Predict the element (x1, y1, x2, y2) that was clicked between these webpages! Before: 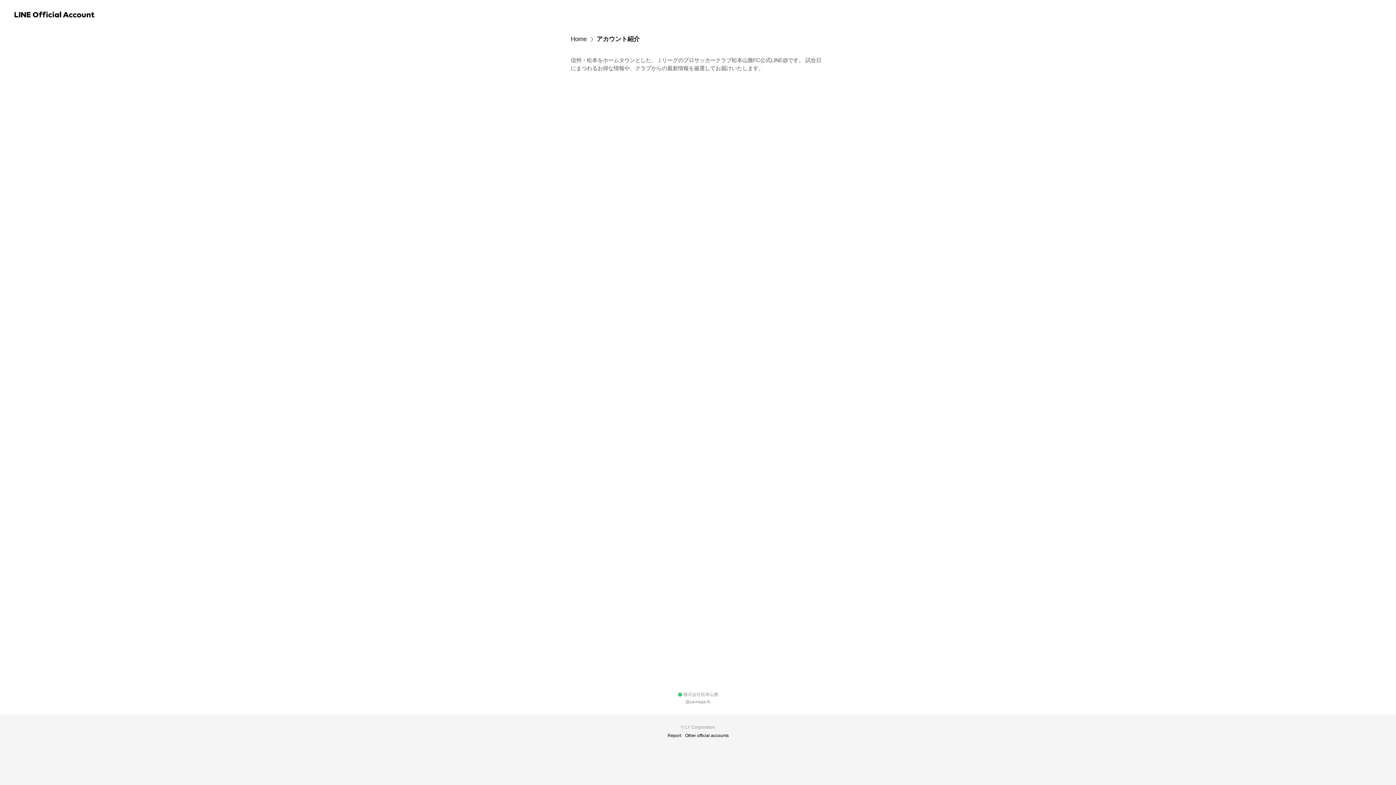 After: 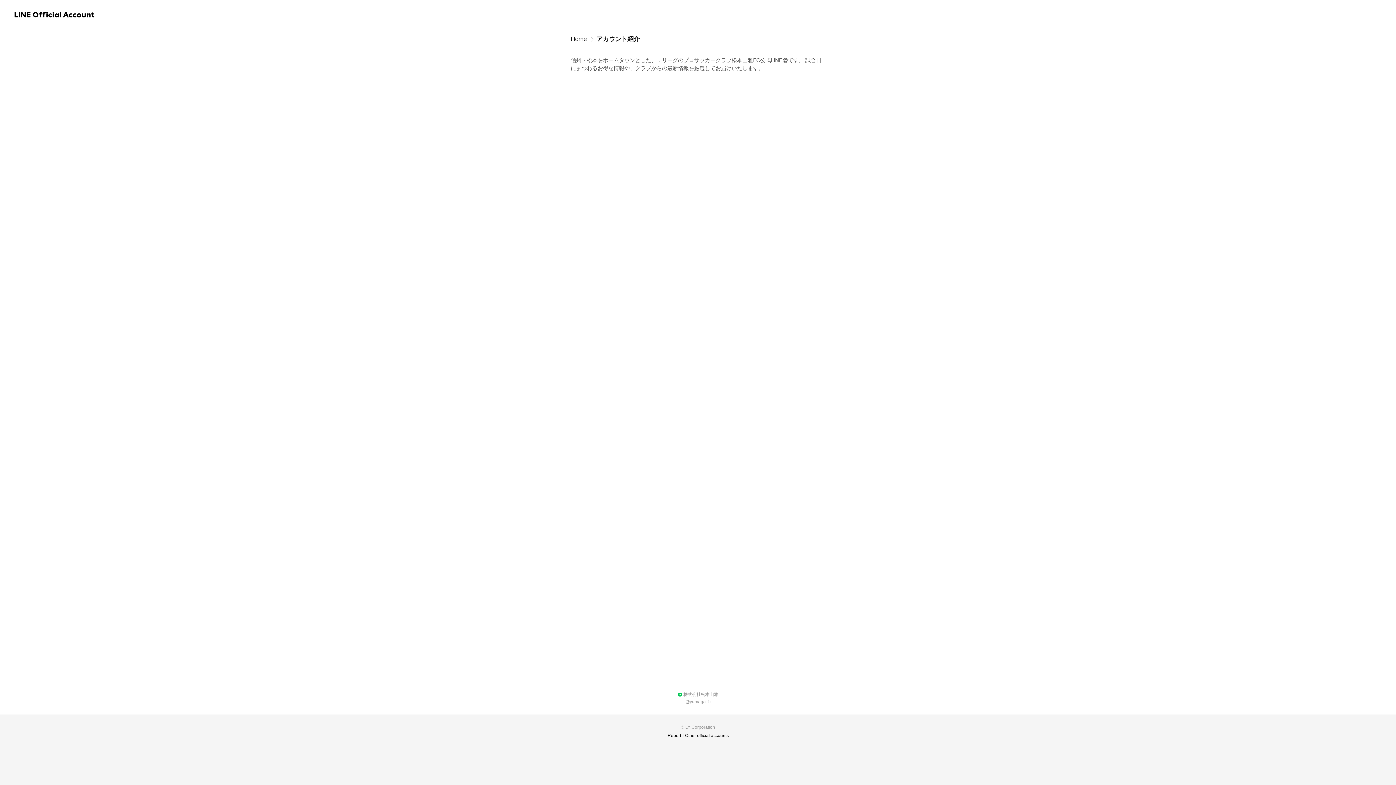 Action: label: アカウント紹介 bbox: (596, 34, 640, 43)